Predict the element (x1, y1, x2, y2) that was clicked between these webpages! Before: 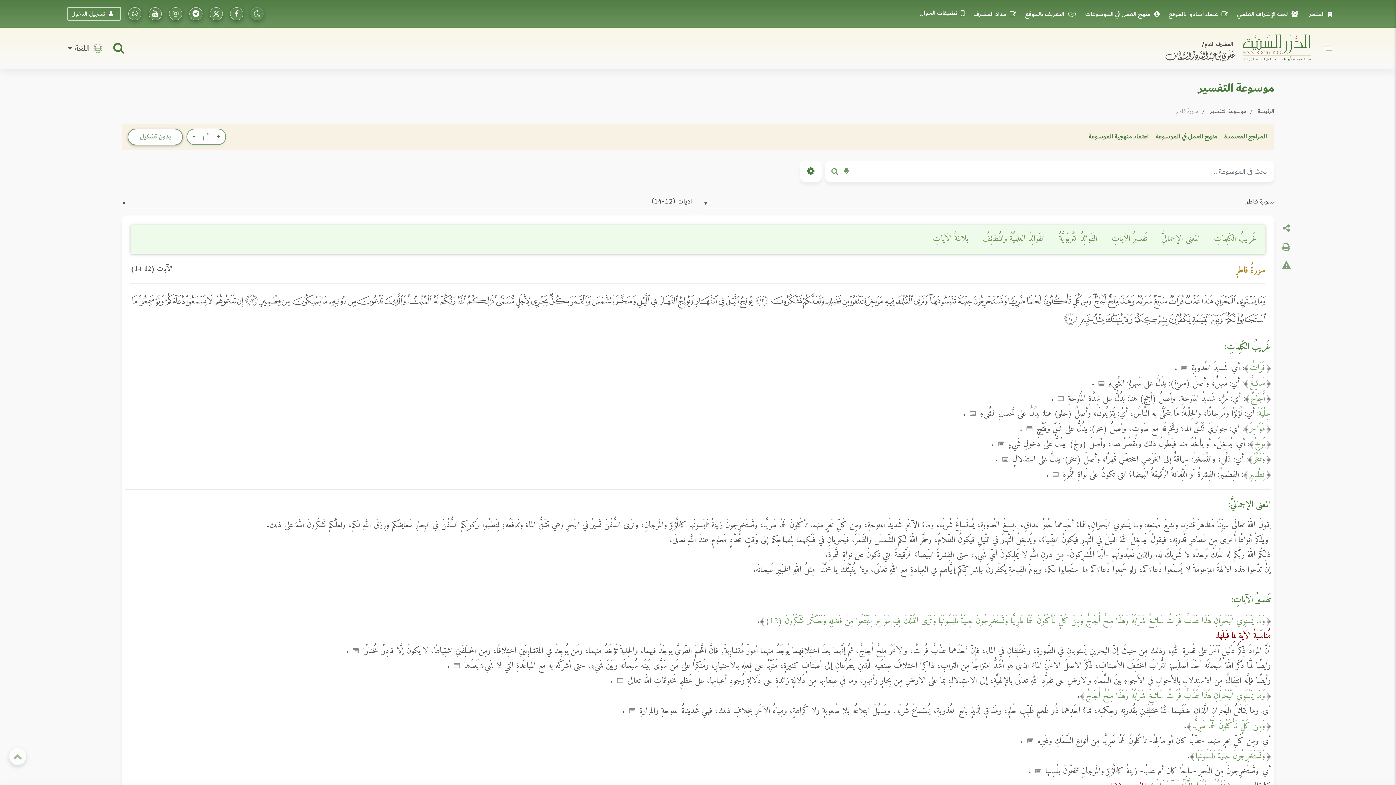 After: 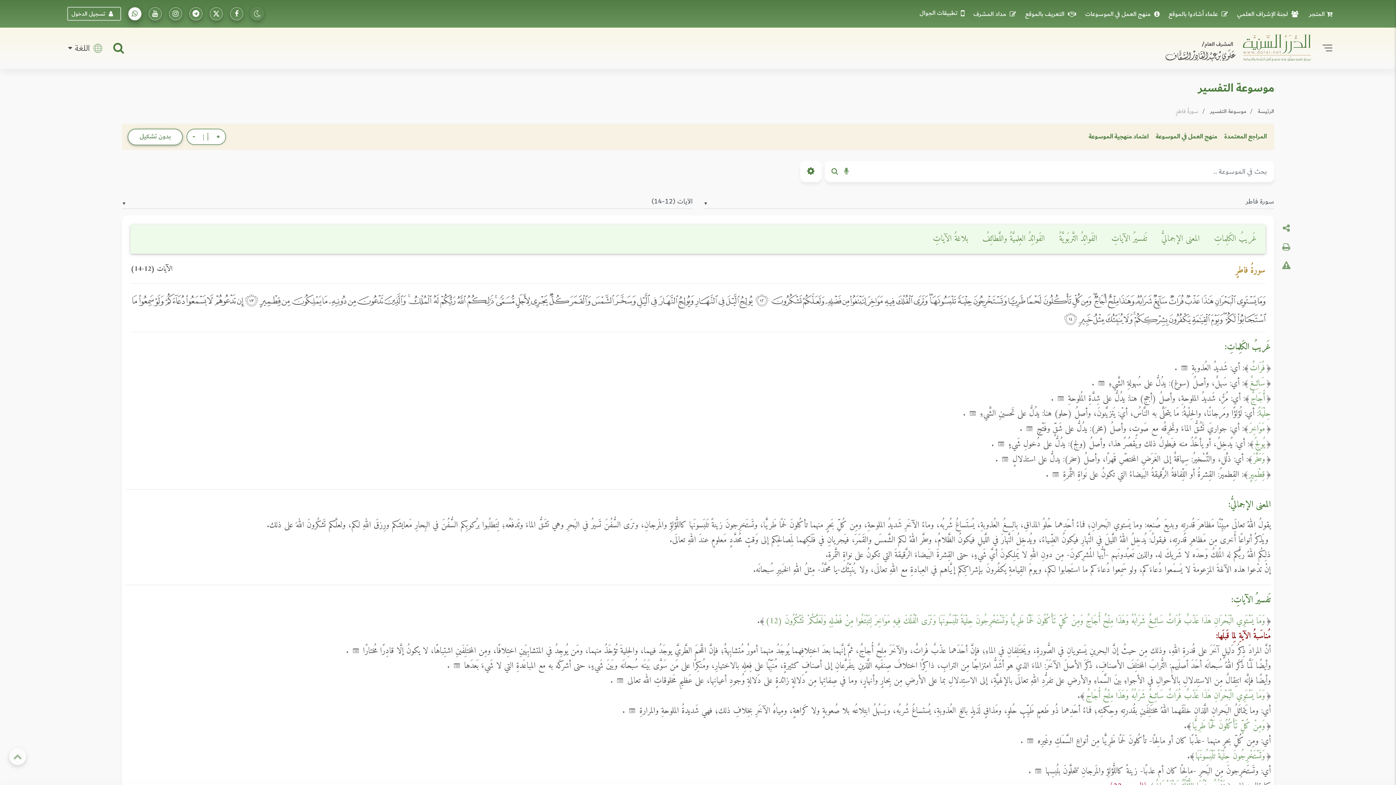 Action: bbox: (128, 7, 141, 20) label: راسلنا على واتساب